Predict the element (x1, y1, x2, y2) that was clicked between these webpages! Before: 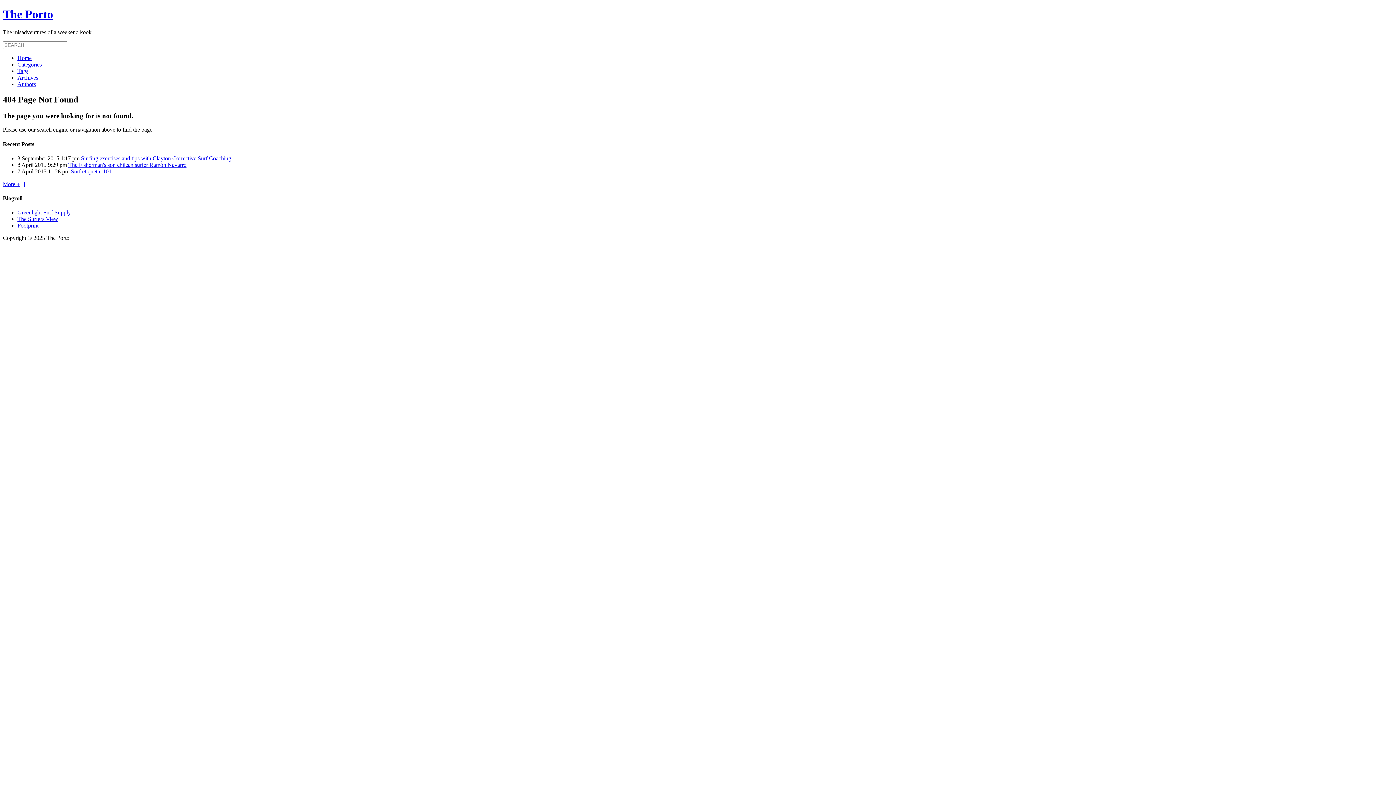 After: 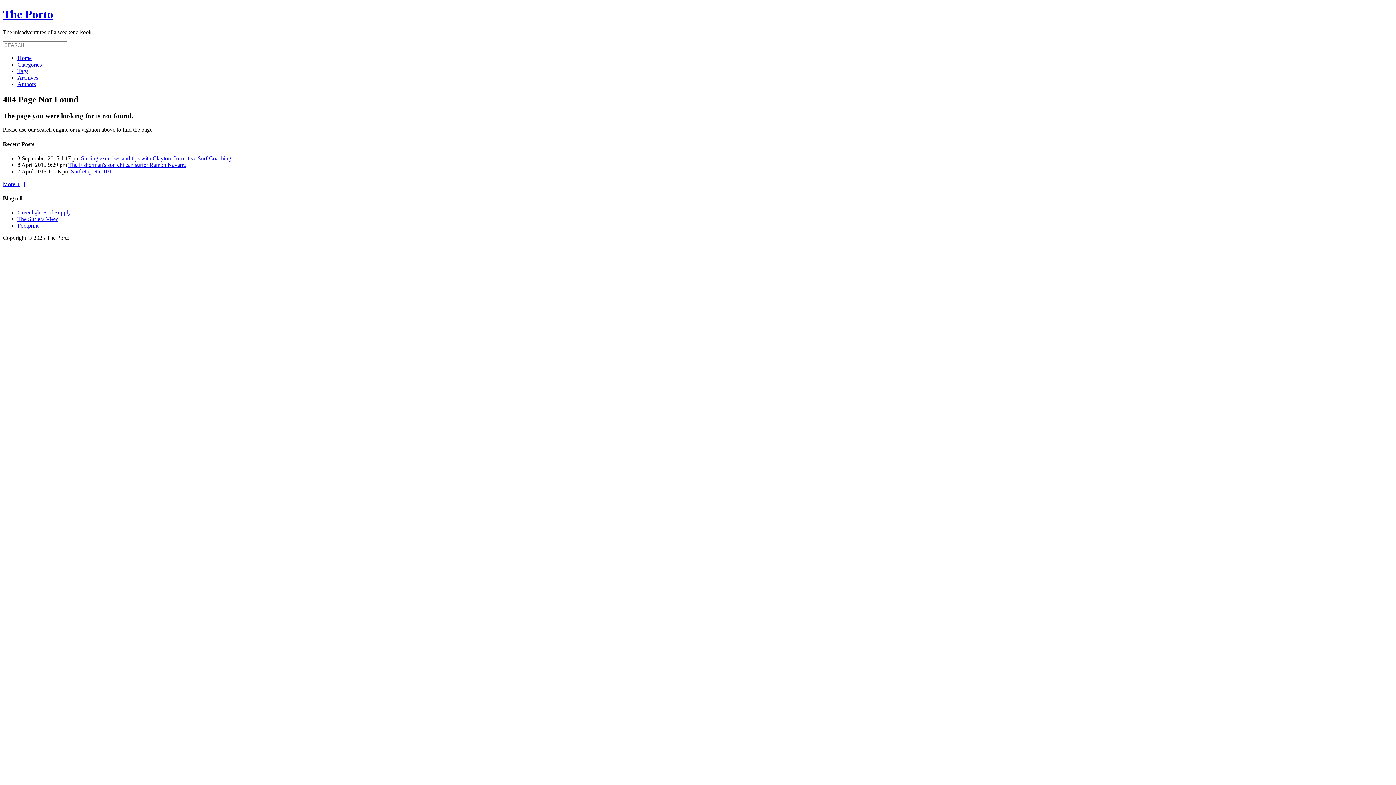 Action: bbox: (17, 81, 36, 87) label: Authors